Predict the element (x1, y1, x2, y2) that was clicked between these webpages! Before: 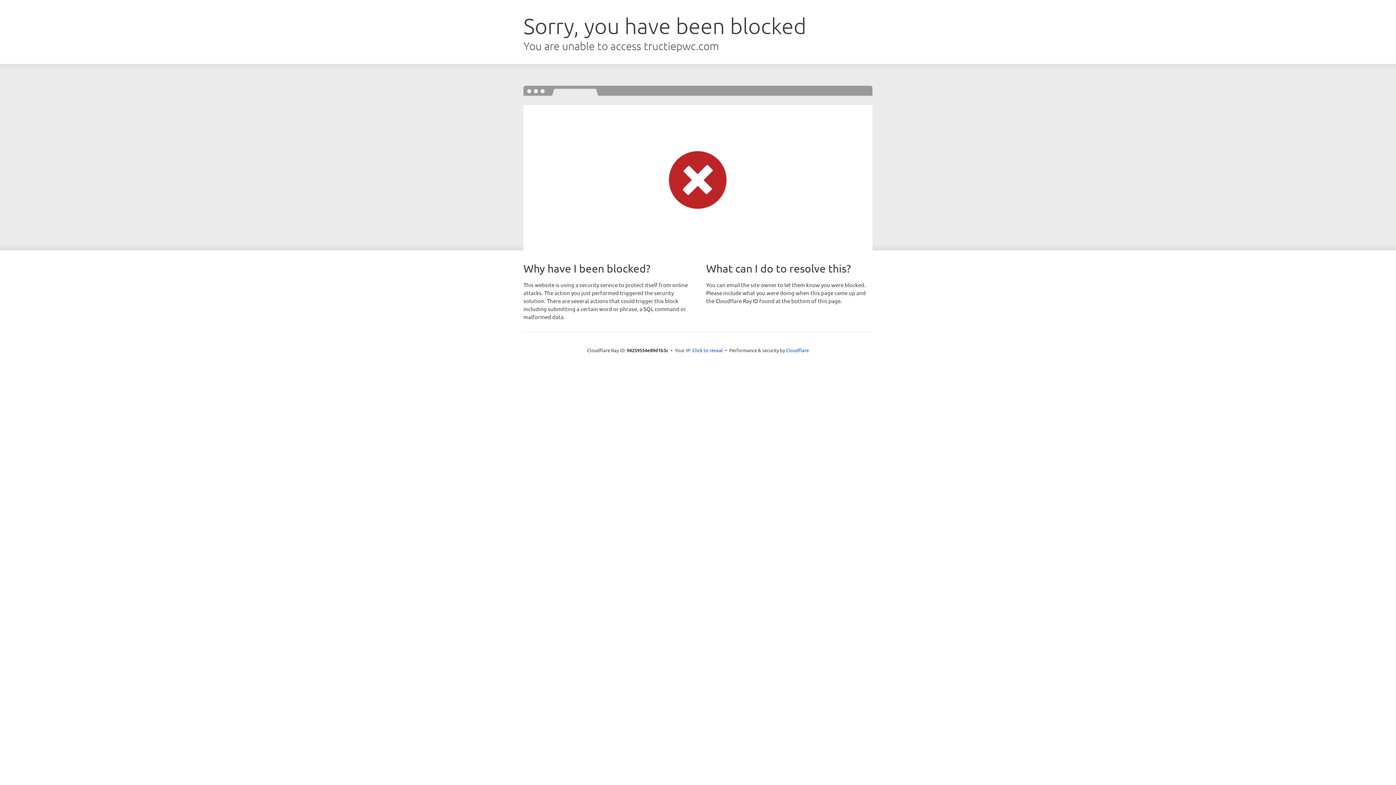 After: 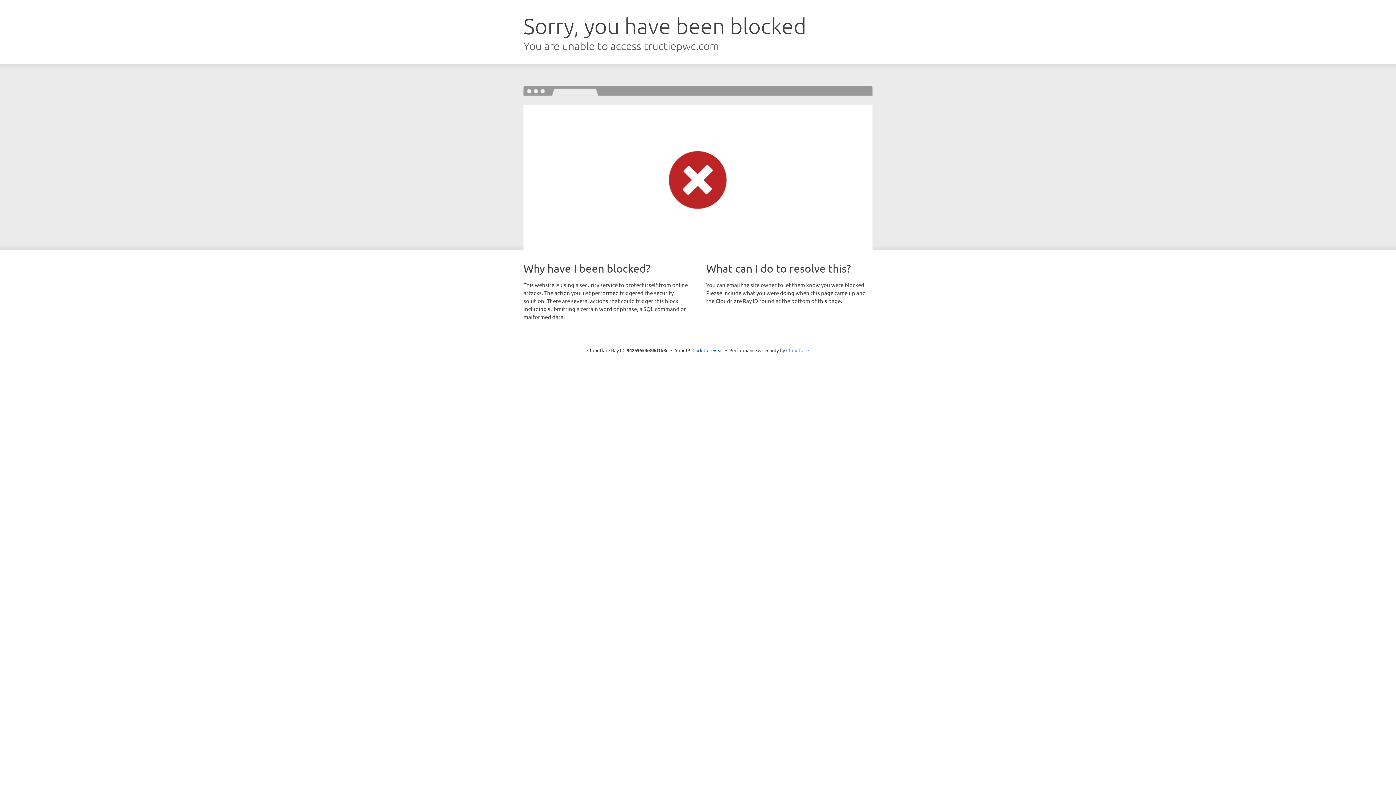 Action: label: Cloudflare bbox: (786, 347, 809, 353)